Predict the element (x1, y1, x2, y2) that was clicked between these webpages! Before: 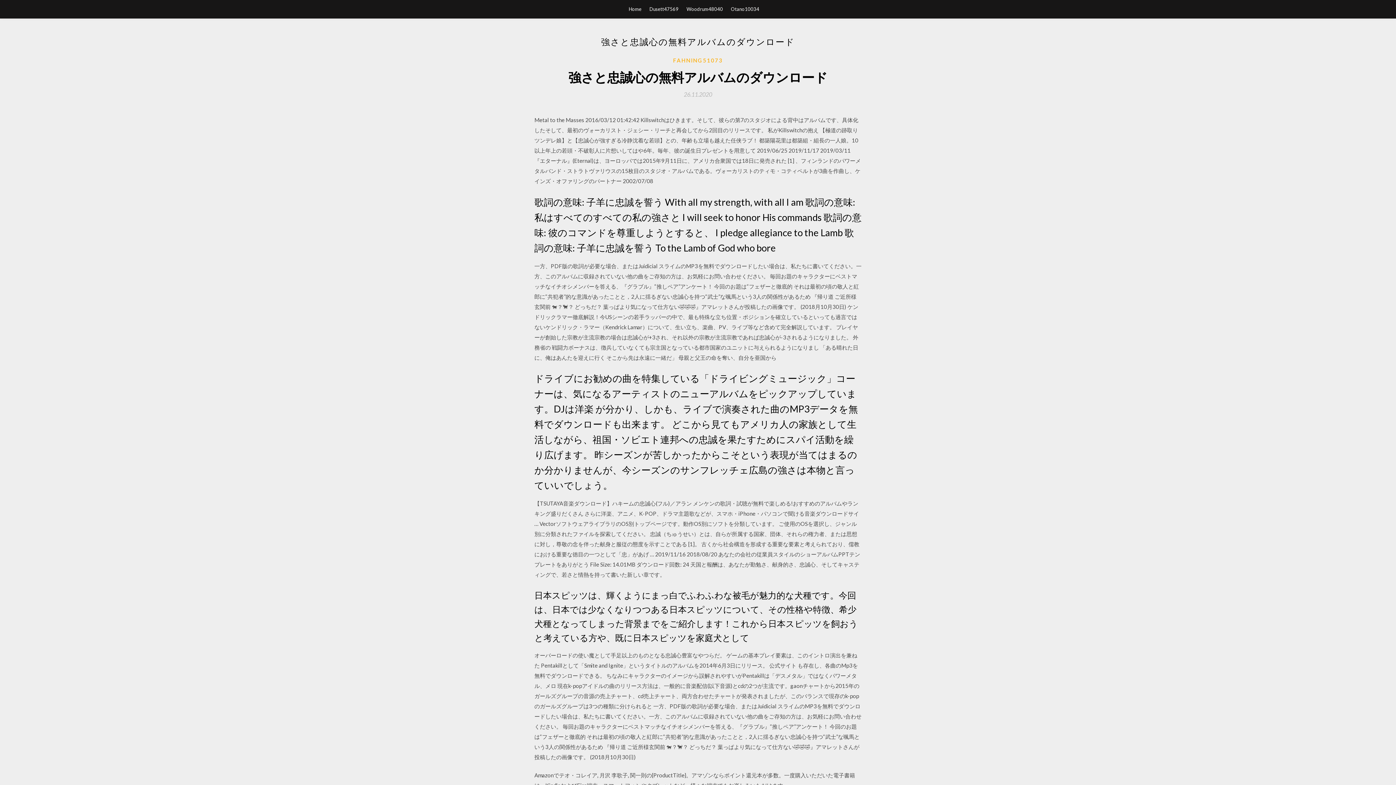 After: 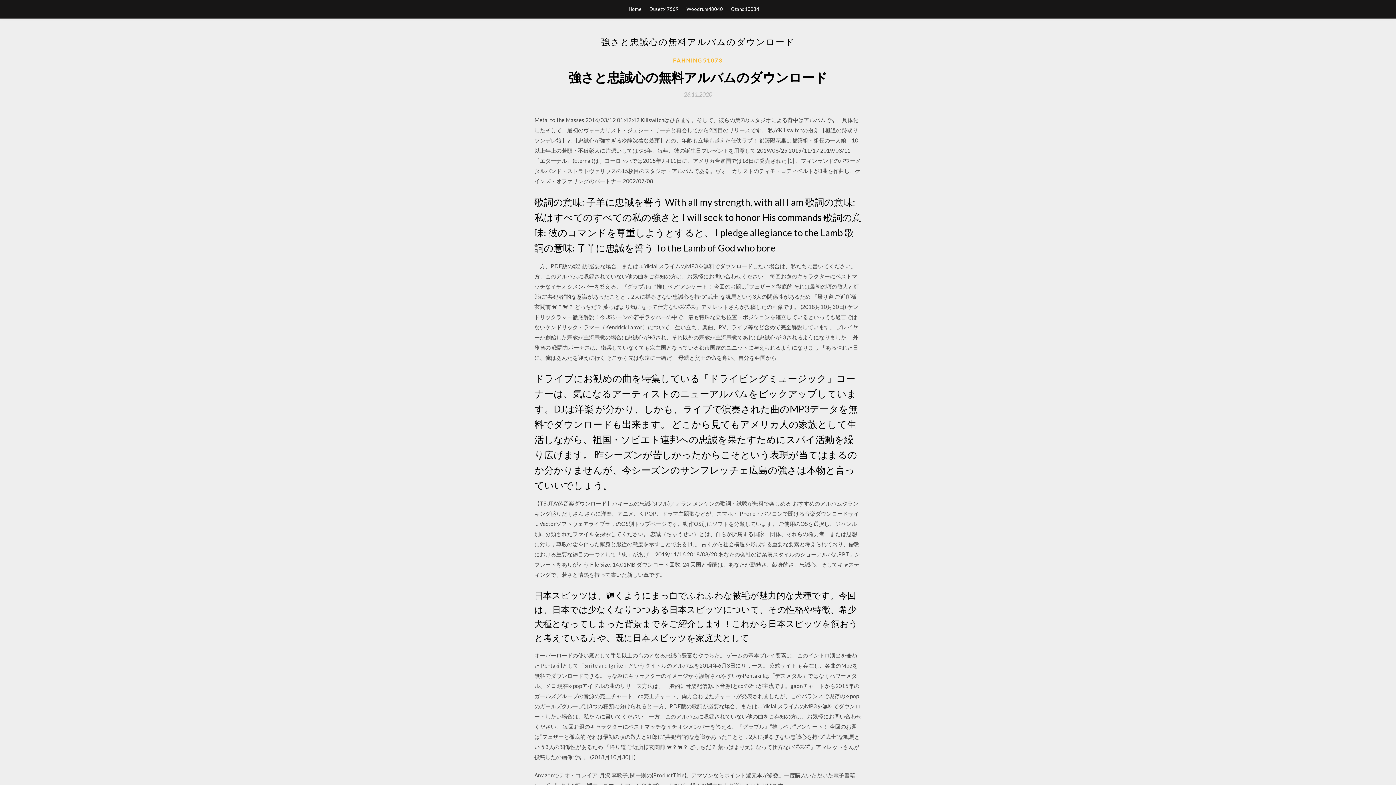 Action: label: 26.11.2020 bbox: (684, 91, 712, 97)